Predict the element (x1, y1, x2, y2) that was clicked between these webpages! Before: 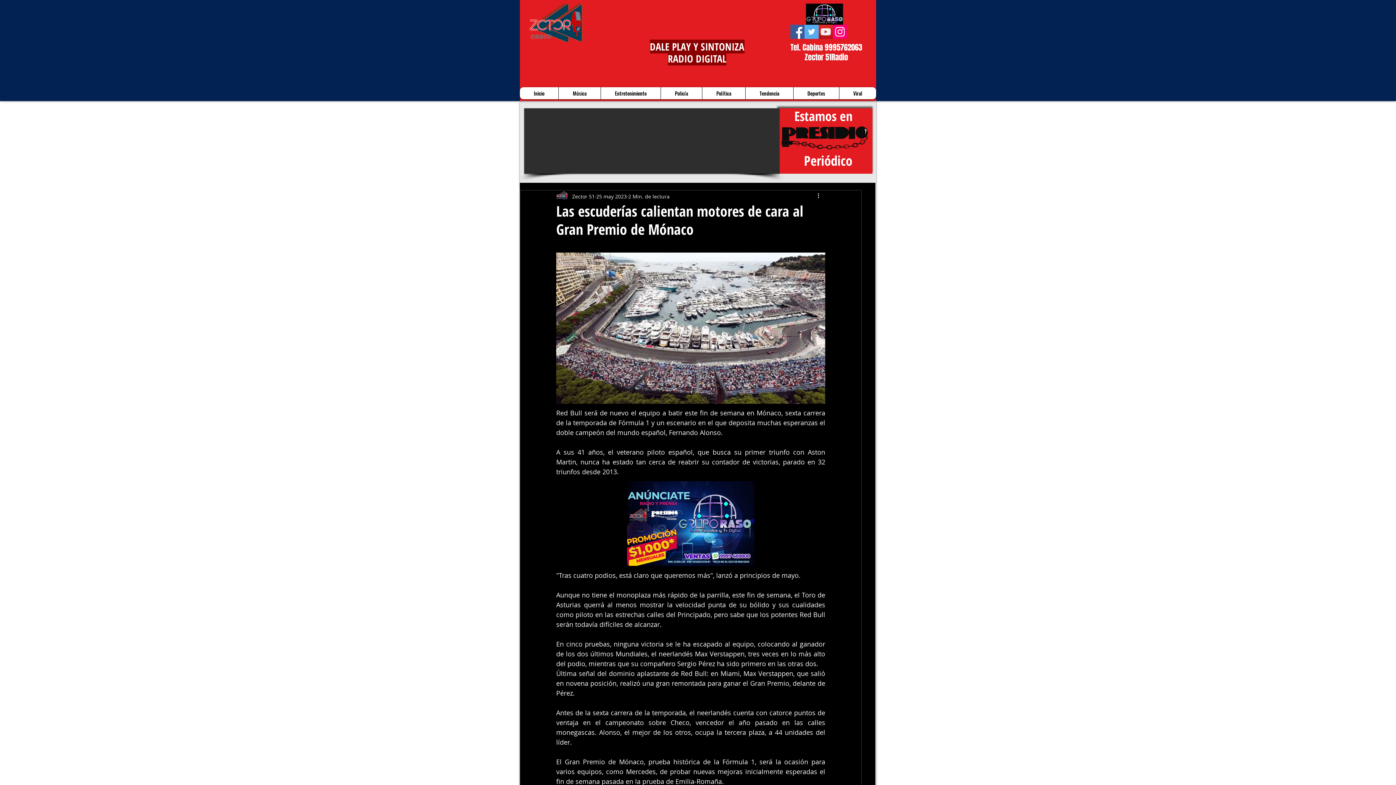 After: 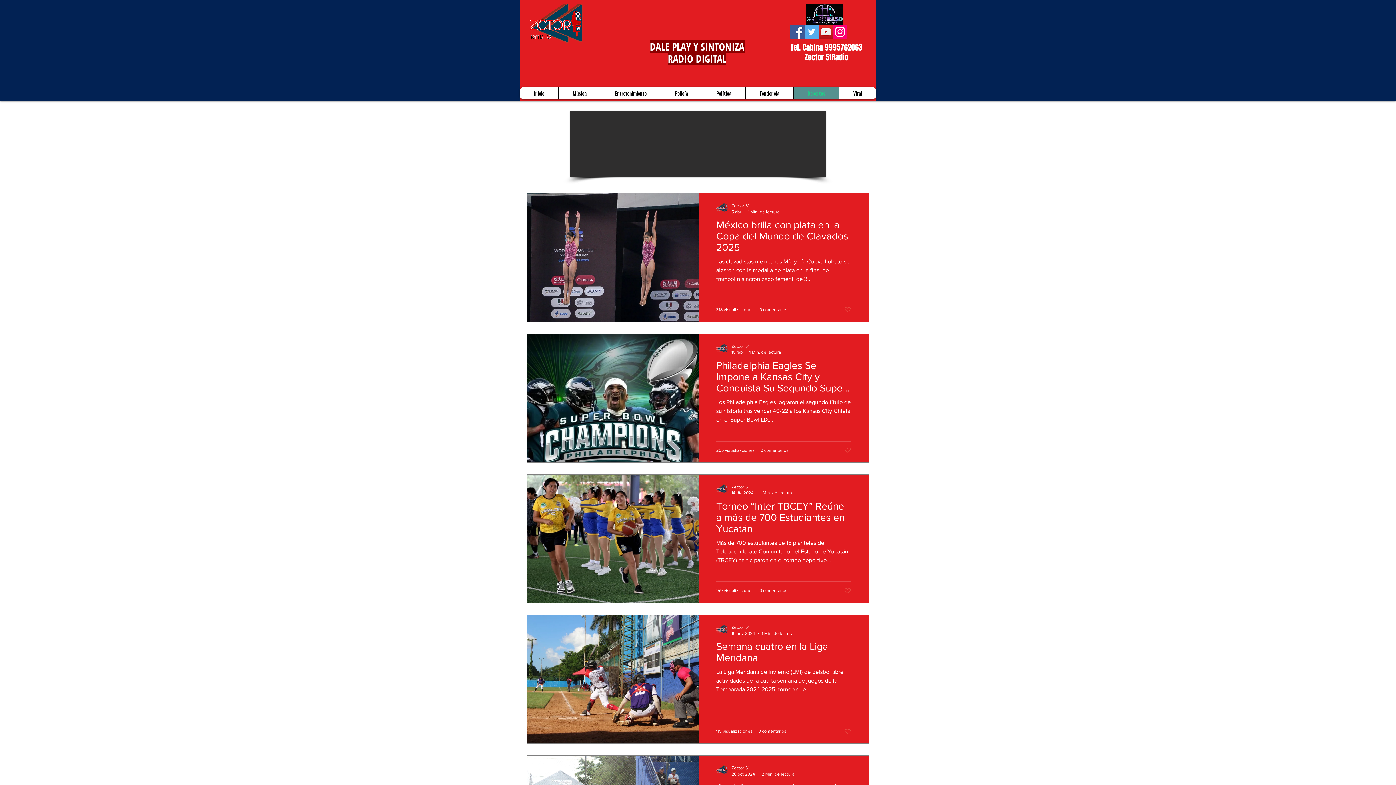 Action: label: Deportes bbox: (793, 87, 839, 99)